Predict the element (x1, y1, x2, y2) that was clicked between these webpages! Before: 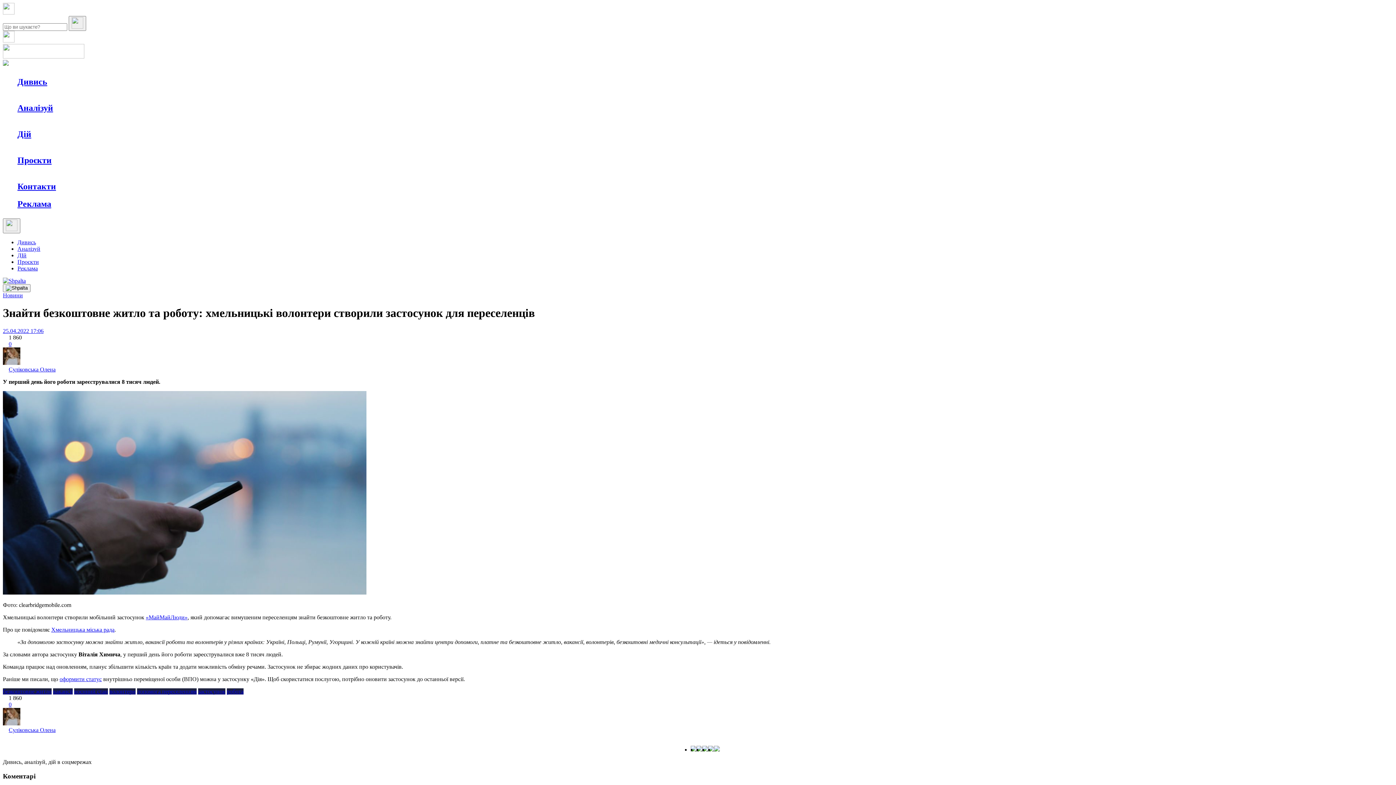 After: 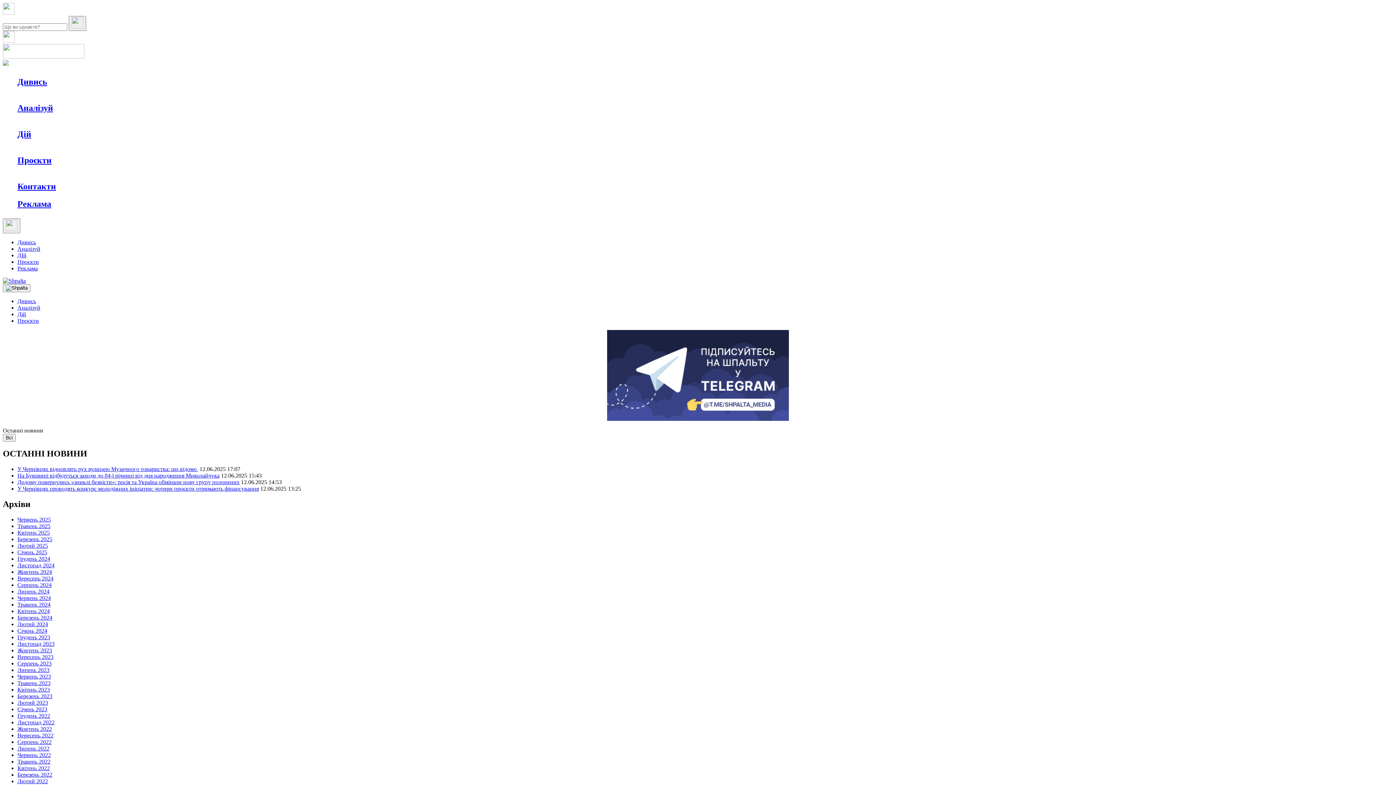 Action: label: Бізнес bbox: (141, 142, 157, 151)